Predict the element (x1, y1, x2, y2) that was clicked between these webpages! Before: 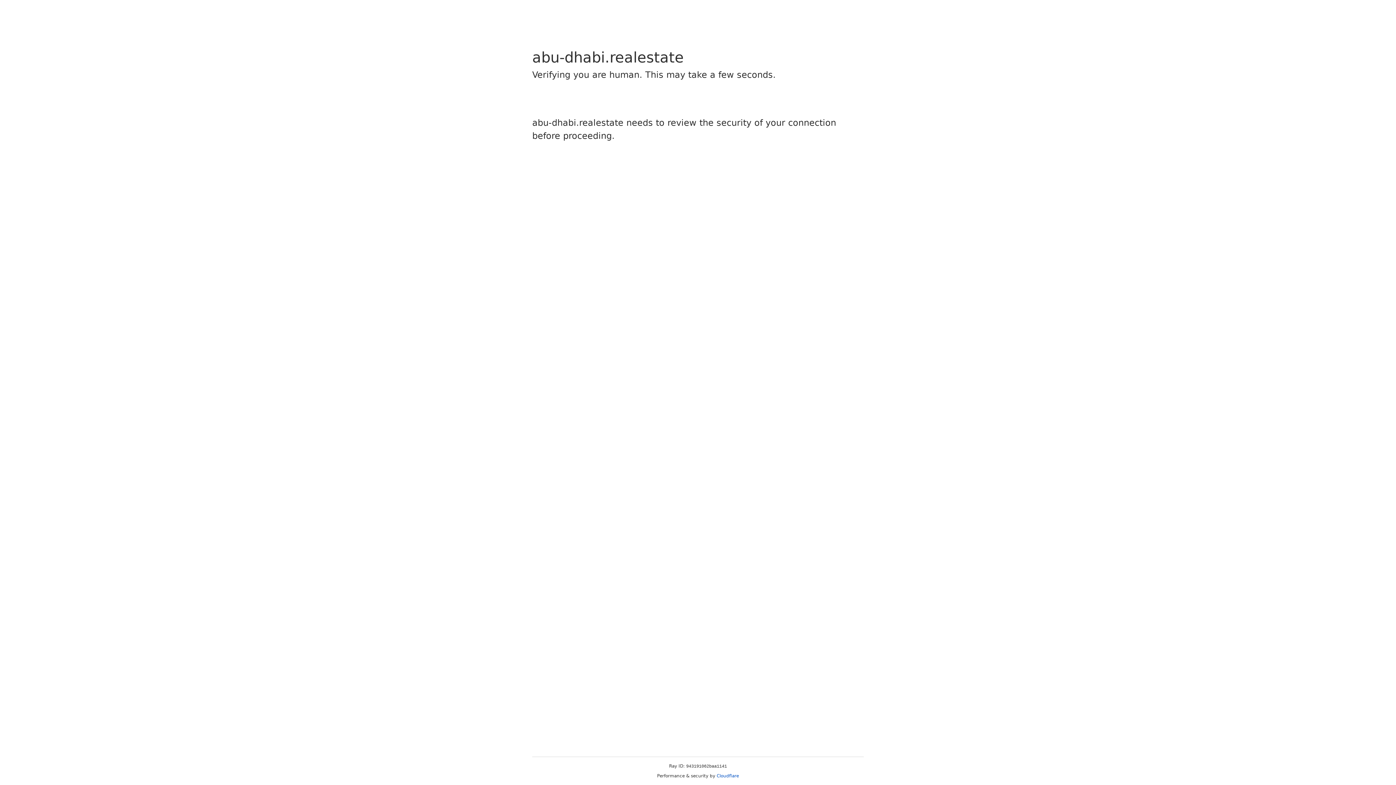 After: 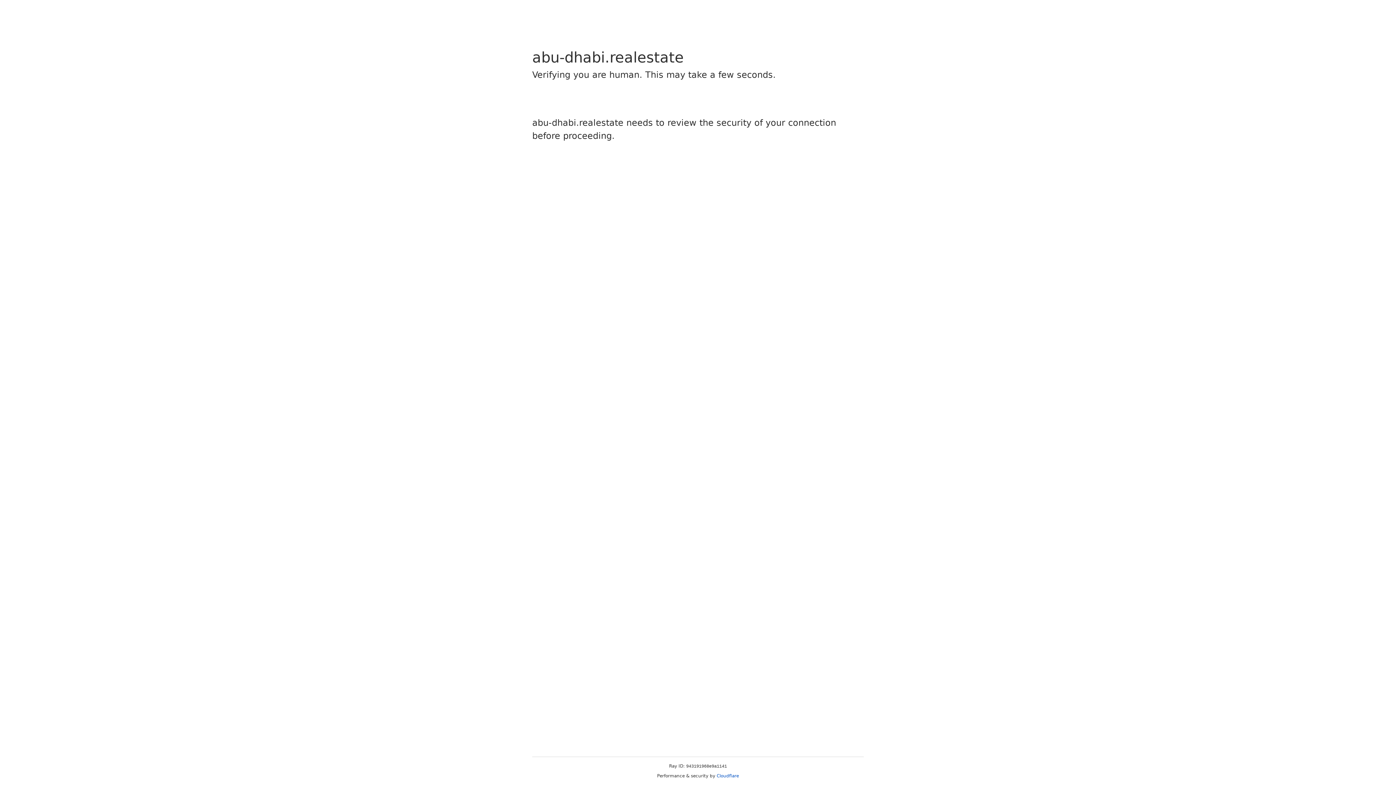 Action: bbox: (716, 773, 739, 778) label: Cloudflare